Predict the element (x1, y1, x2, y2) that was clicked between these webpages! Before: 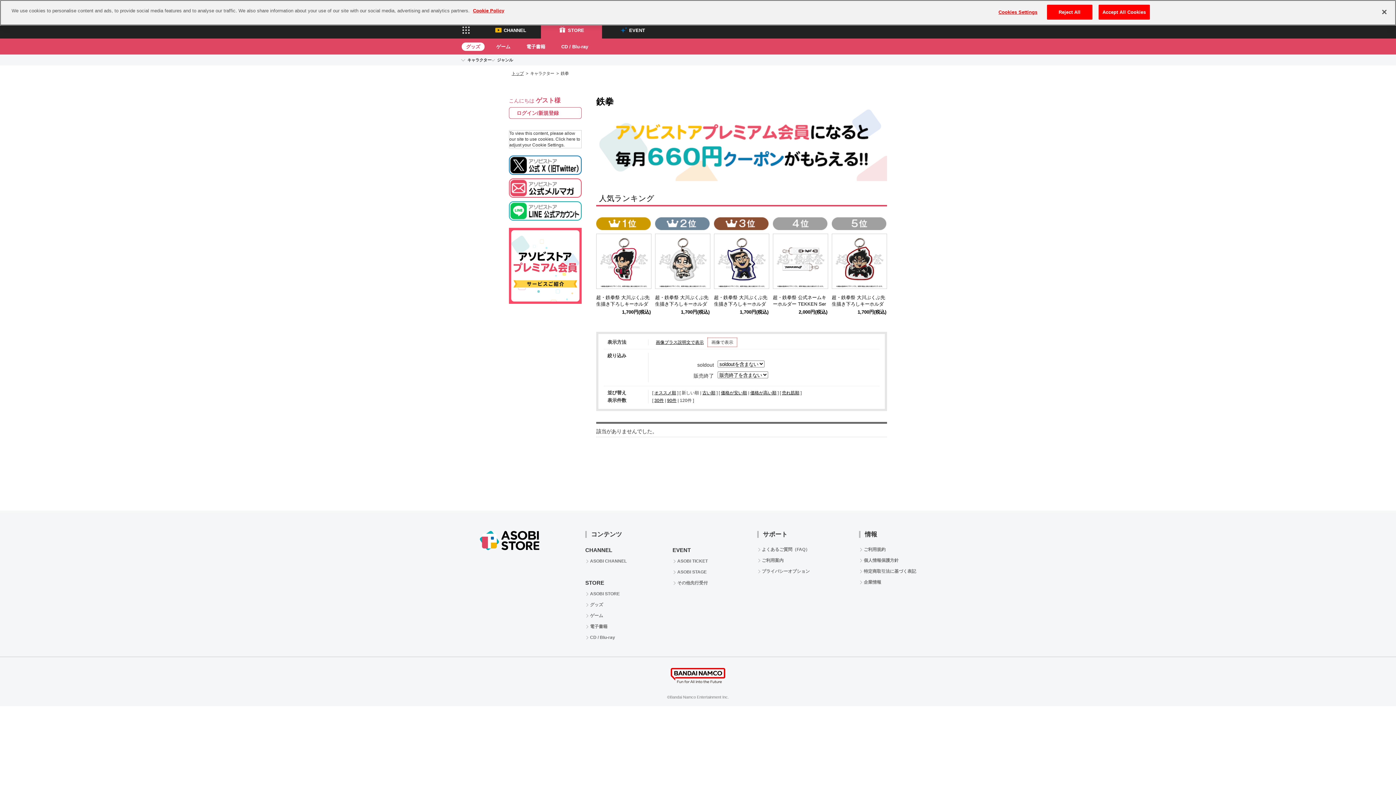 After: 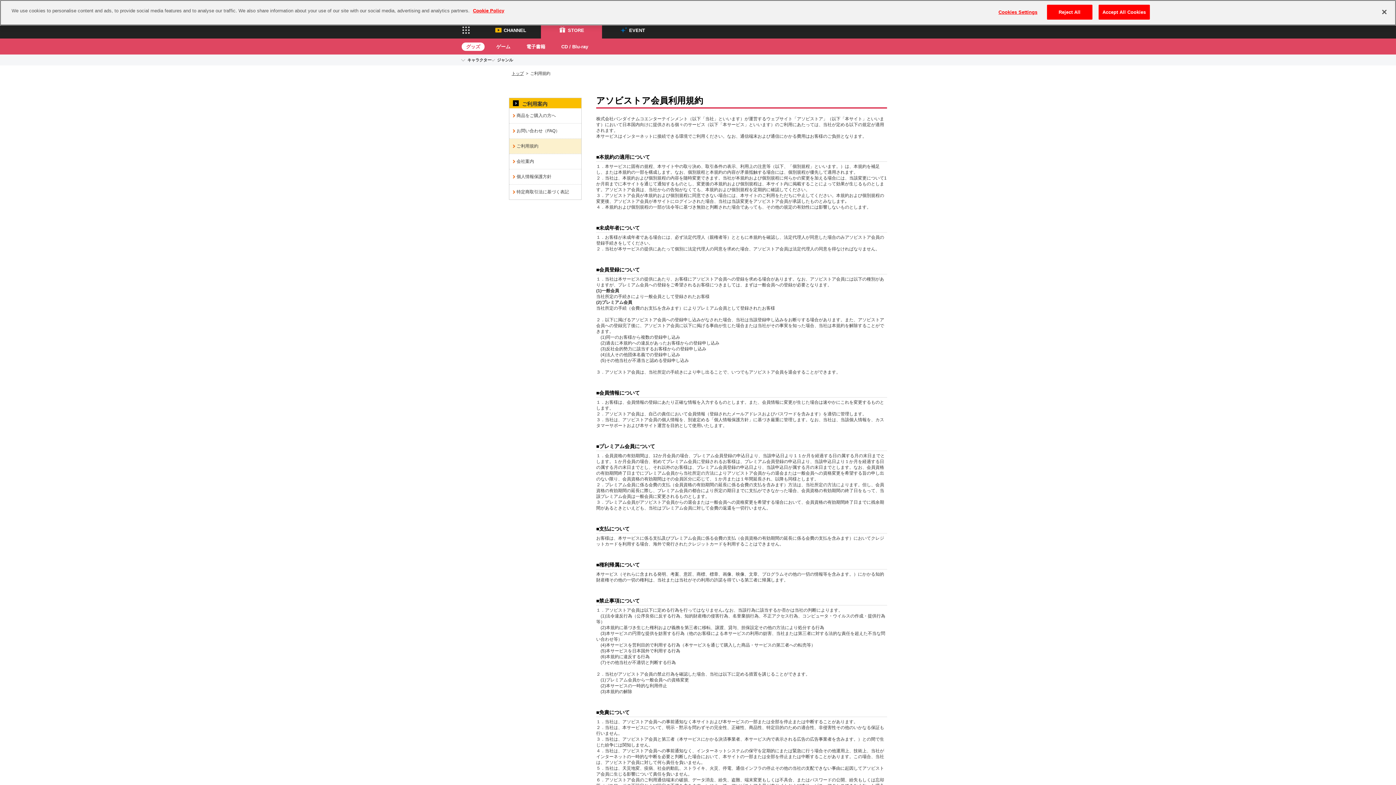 Action: label: ご利用規約 bbox: (859, 546, 916, 553)